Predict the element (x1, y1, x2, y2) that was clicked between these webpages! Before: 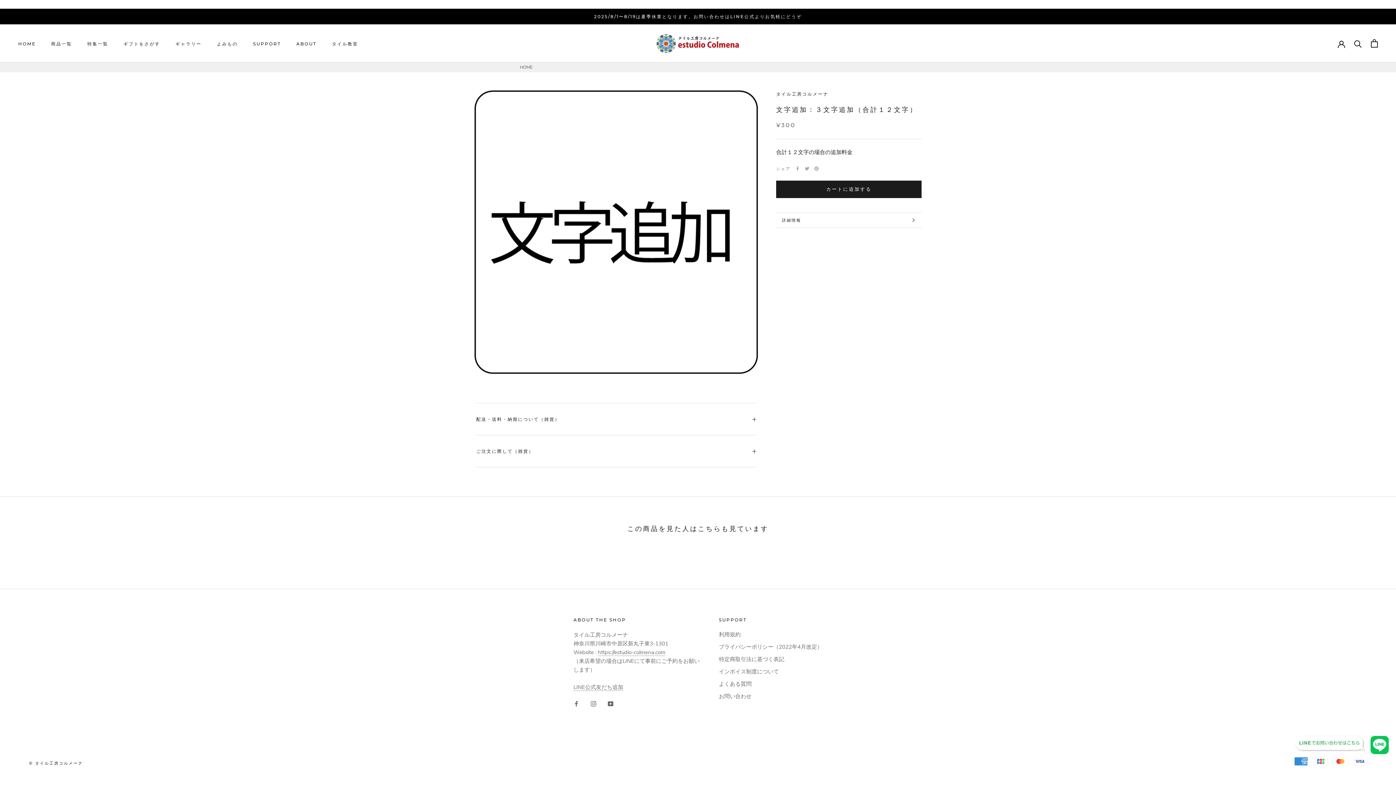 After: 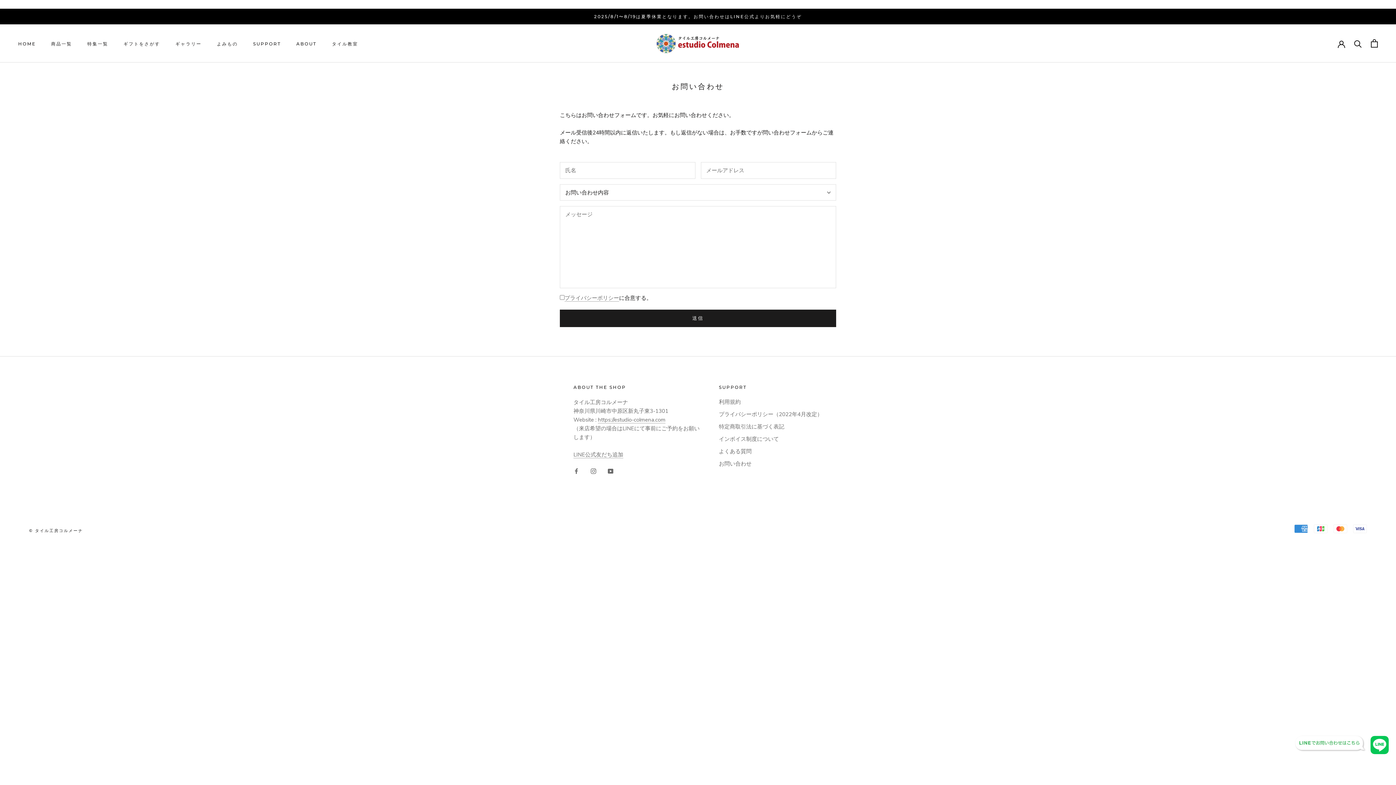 Action: bbox: (719, 692, 822, 700) label: お問い合わせ